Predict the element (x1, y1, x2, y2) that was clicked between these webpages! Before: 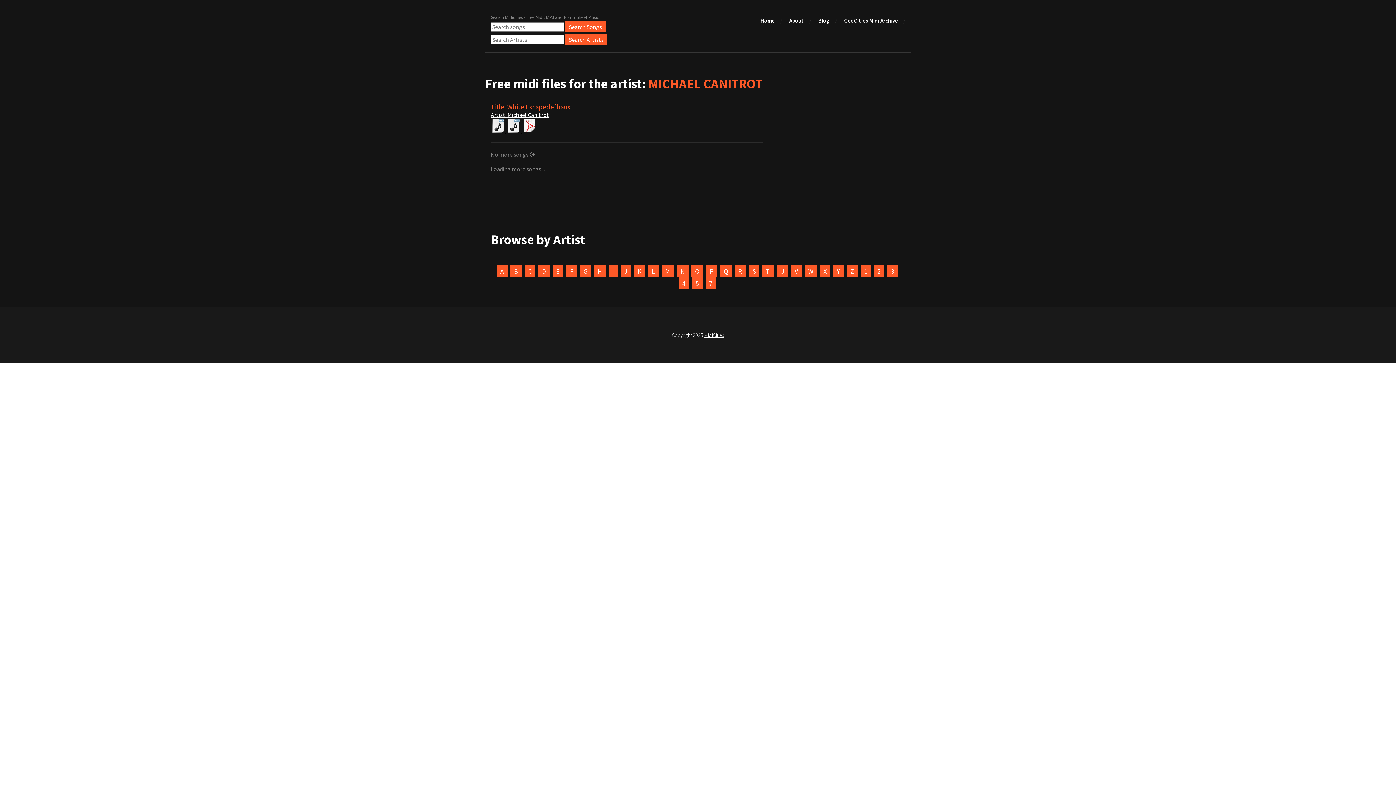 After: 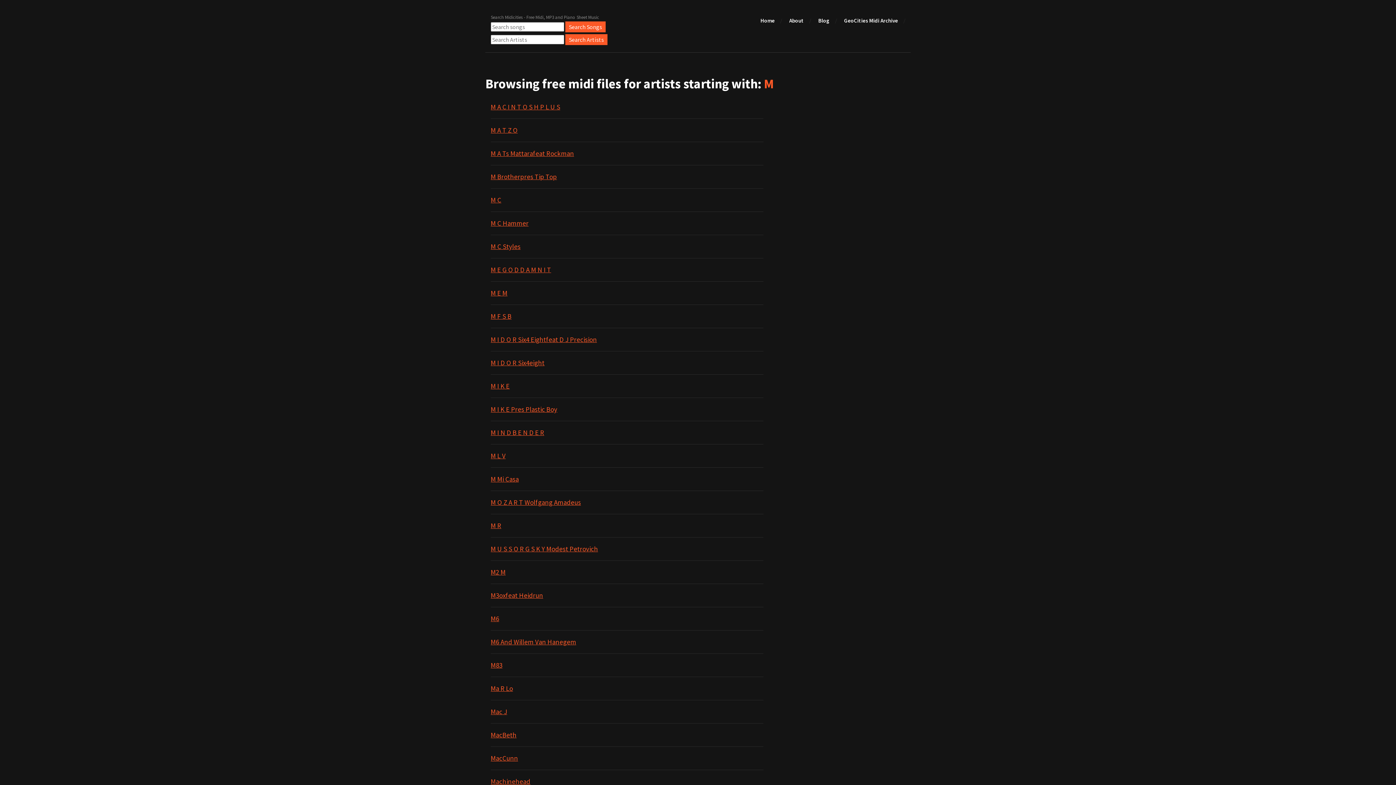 Action: label: M bbox: (661, 265, 674, 277)